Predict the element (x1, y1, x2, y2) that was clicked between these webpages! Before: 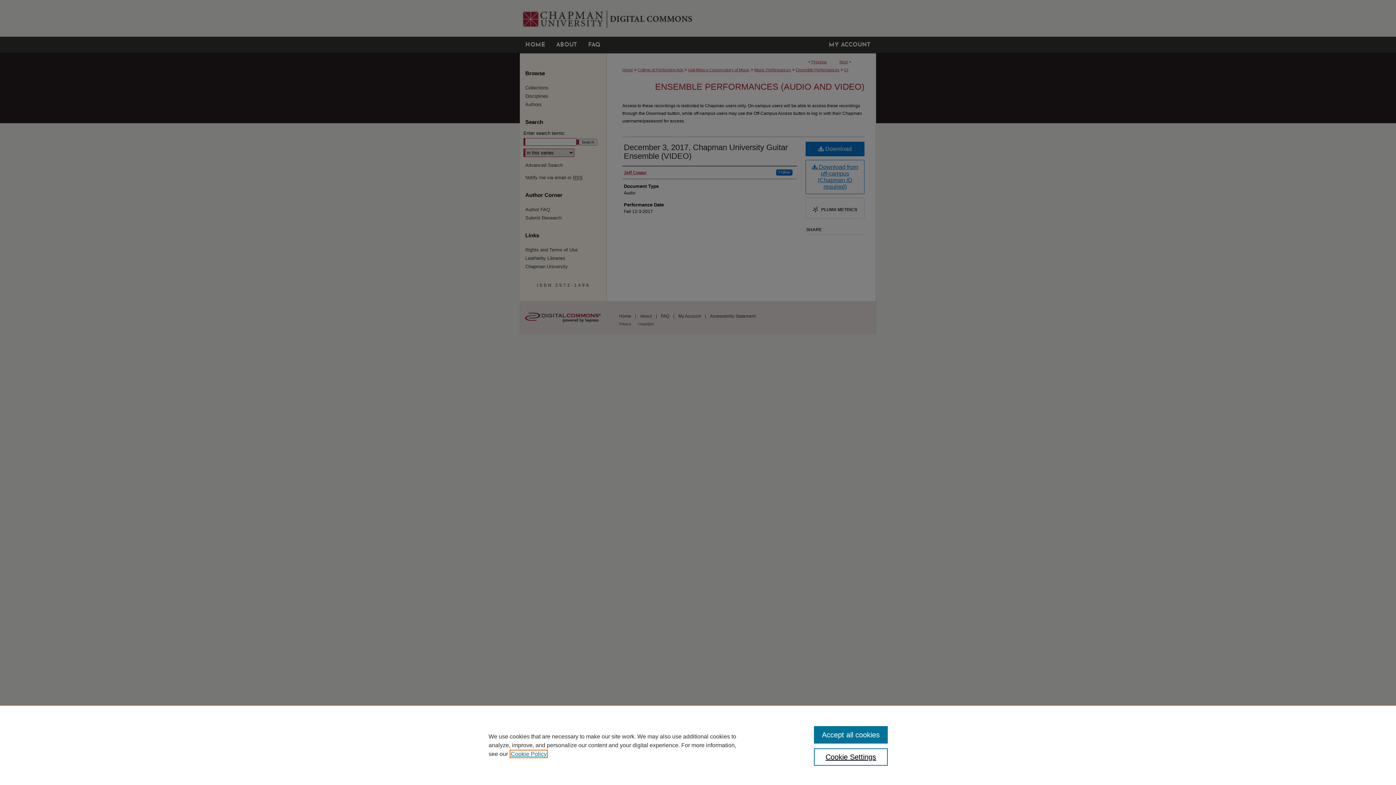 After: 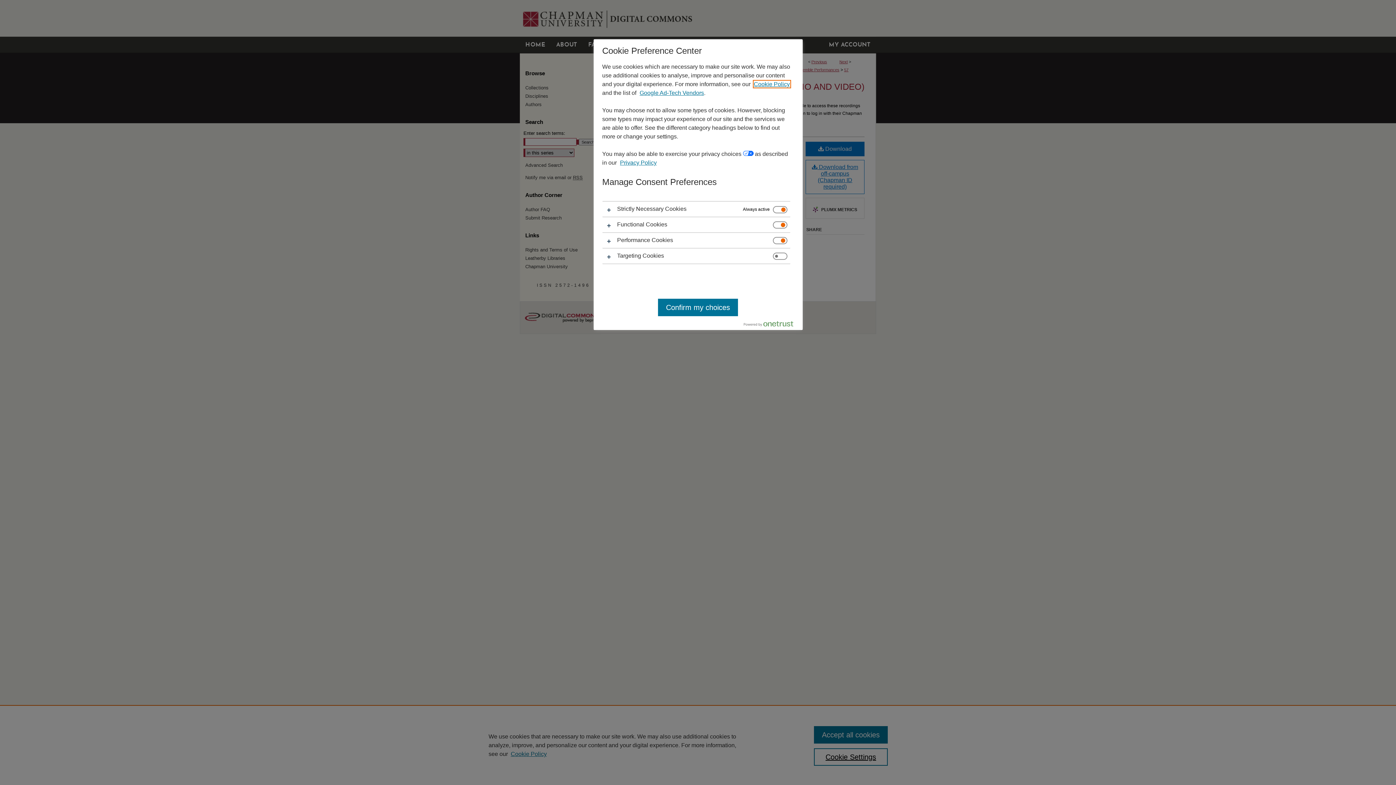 Action: label: Cookie Settings bbox: (814, 748, 887, 766)